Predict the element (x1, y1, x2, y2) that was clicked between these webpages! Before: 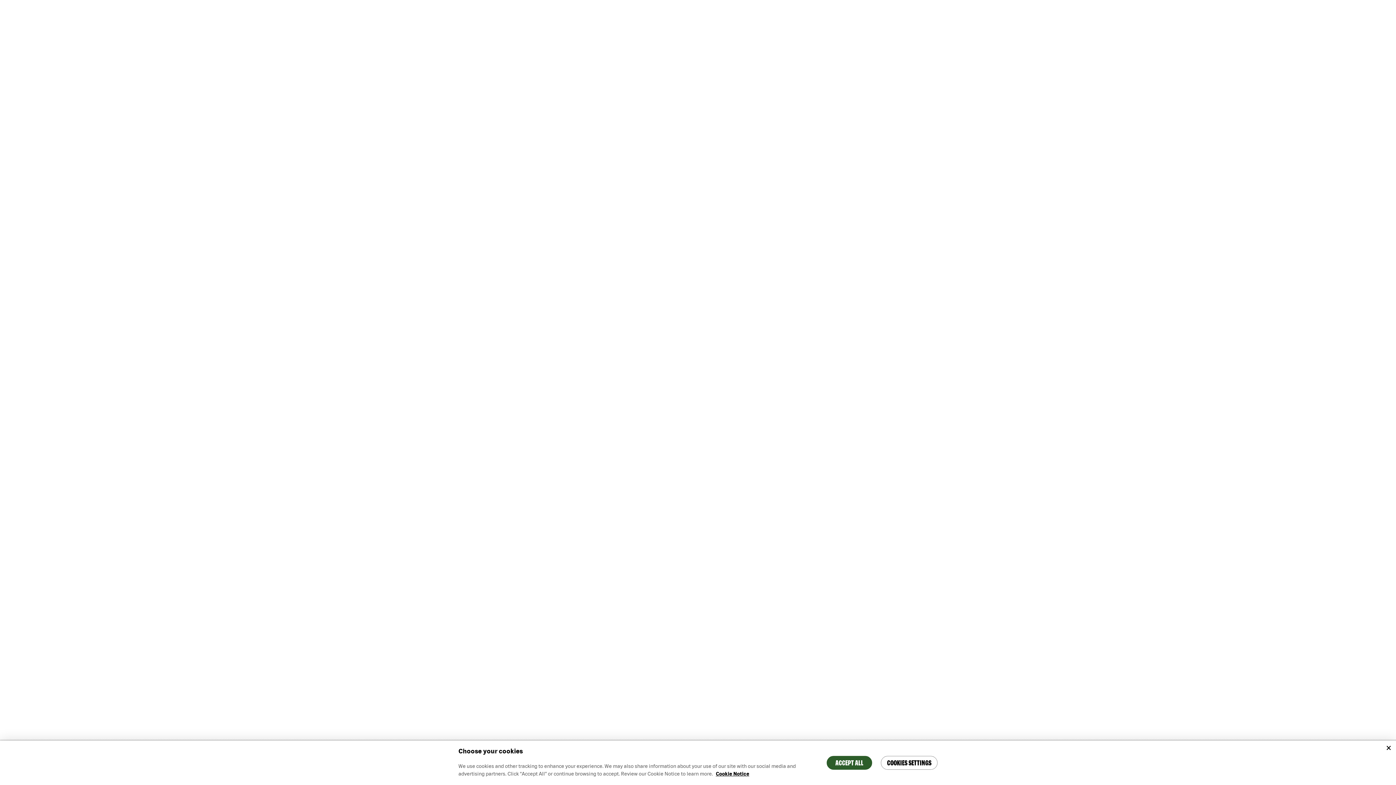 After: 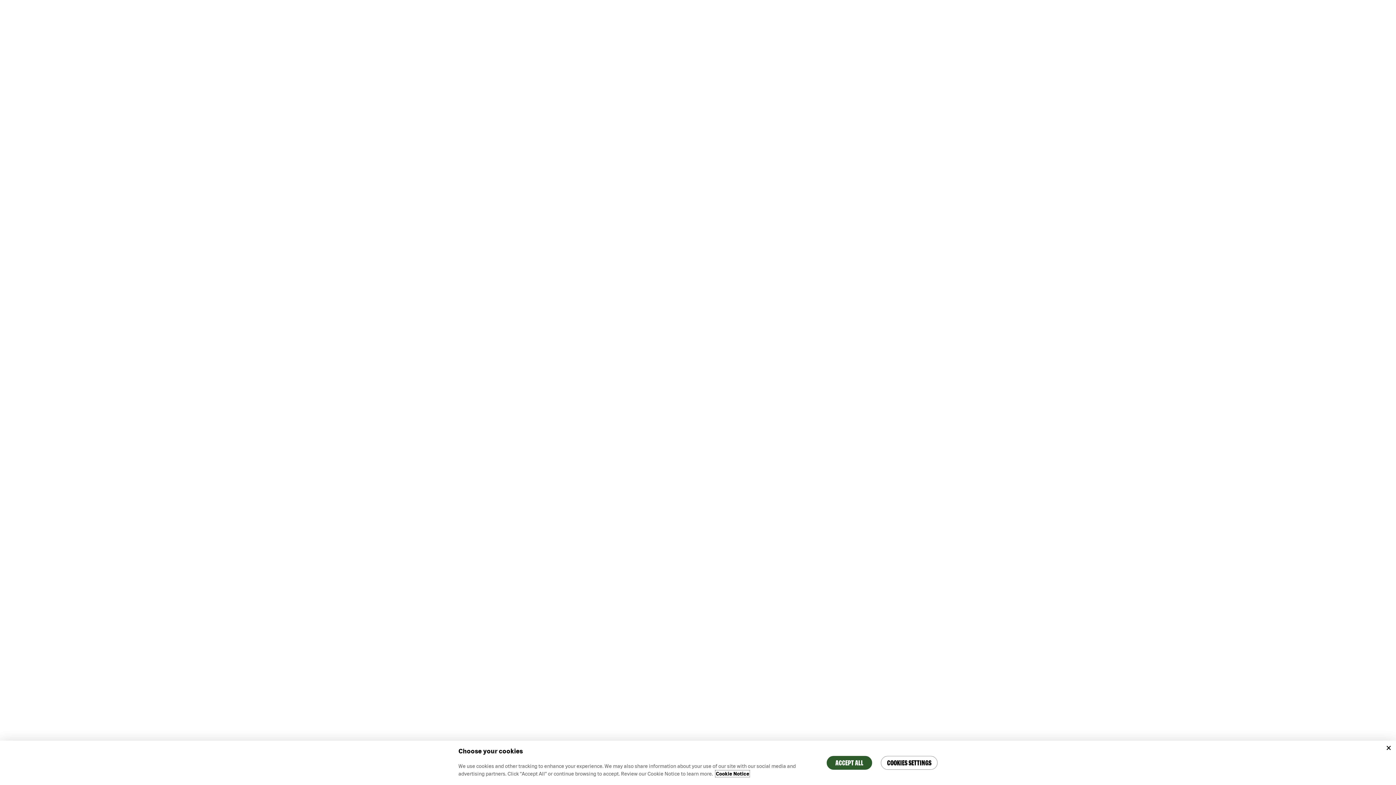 Action: label: Cookie Notice Information, opens in a new tab bbox: (716, 771, 749, 777)